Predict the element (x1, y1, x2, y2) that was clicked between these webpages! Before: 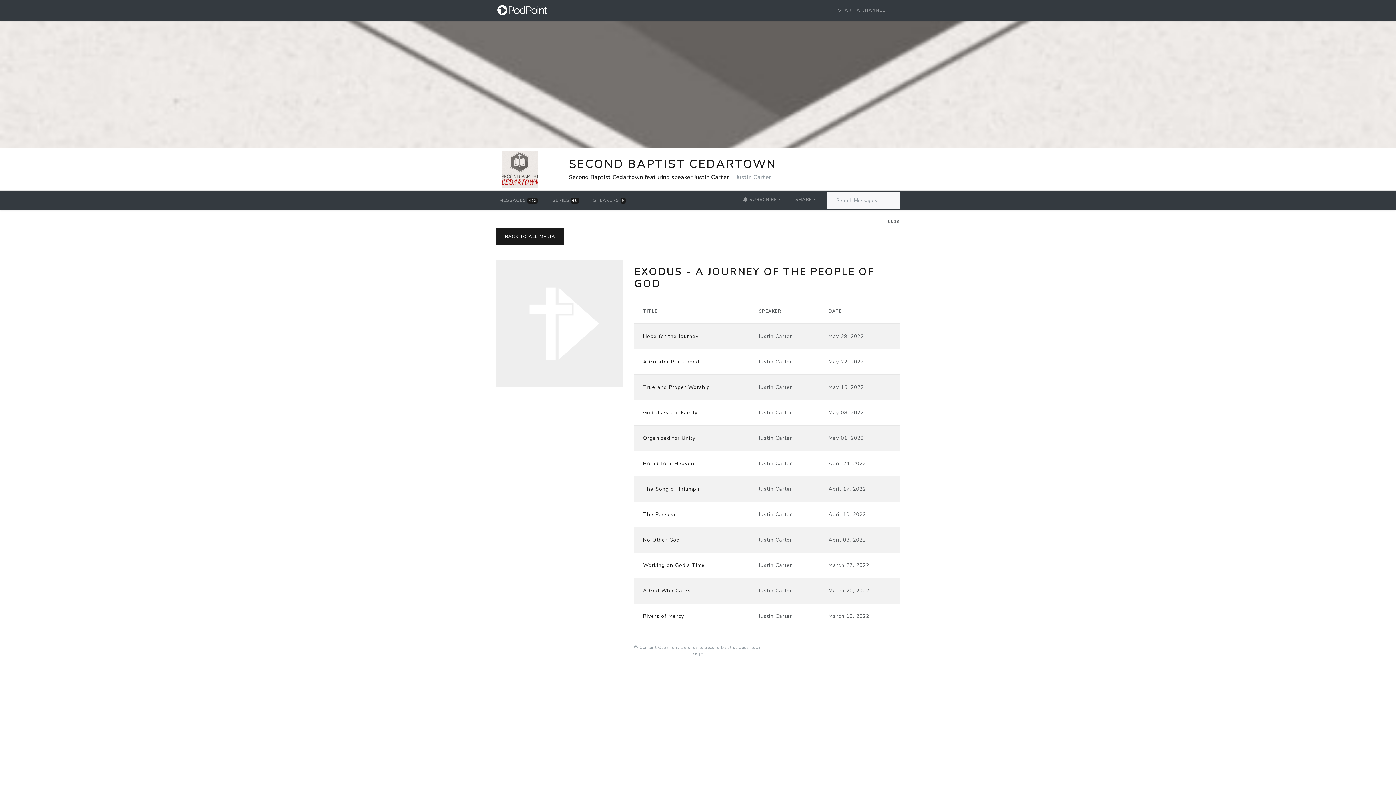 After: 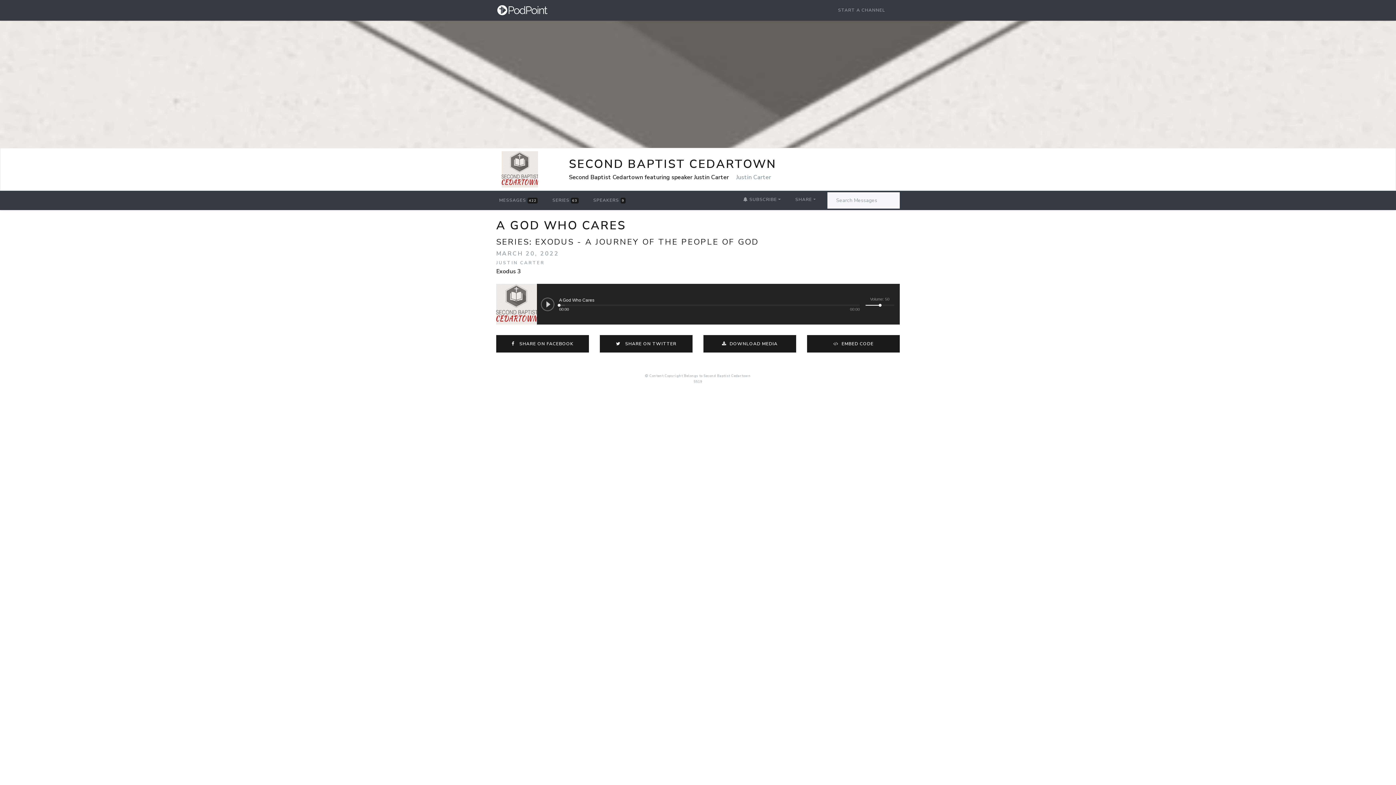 Action: bbox: (643, 587, 690, 594) label: A God Who Cares